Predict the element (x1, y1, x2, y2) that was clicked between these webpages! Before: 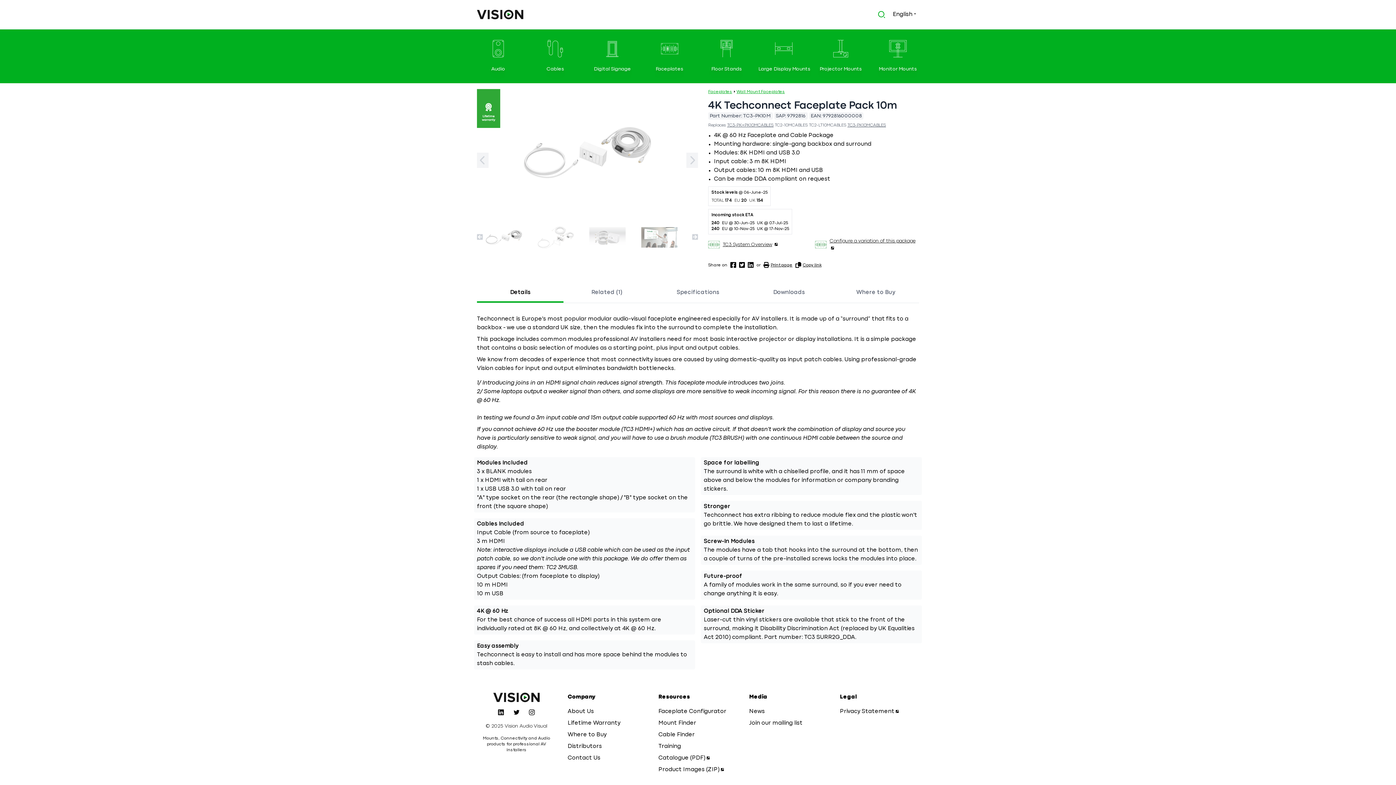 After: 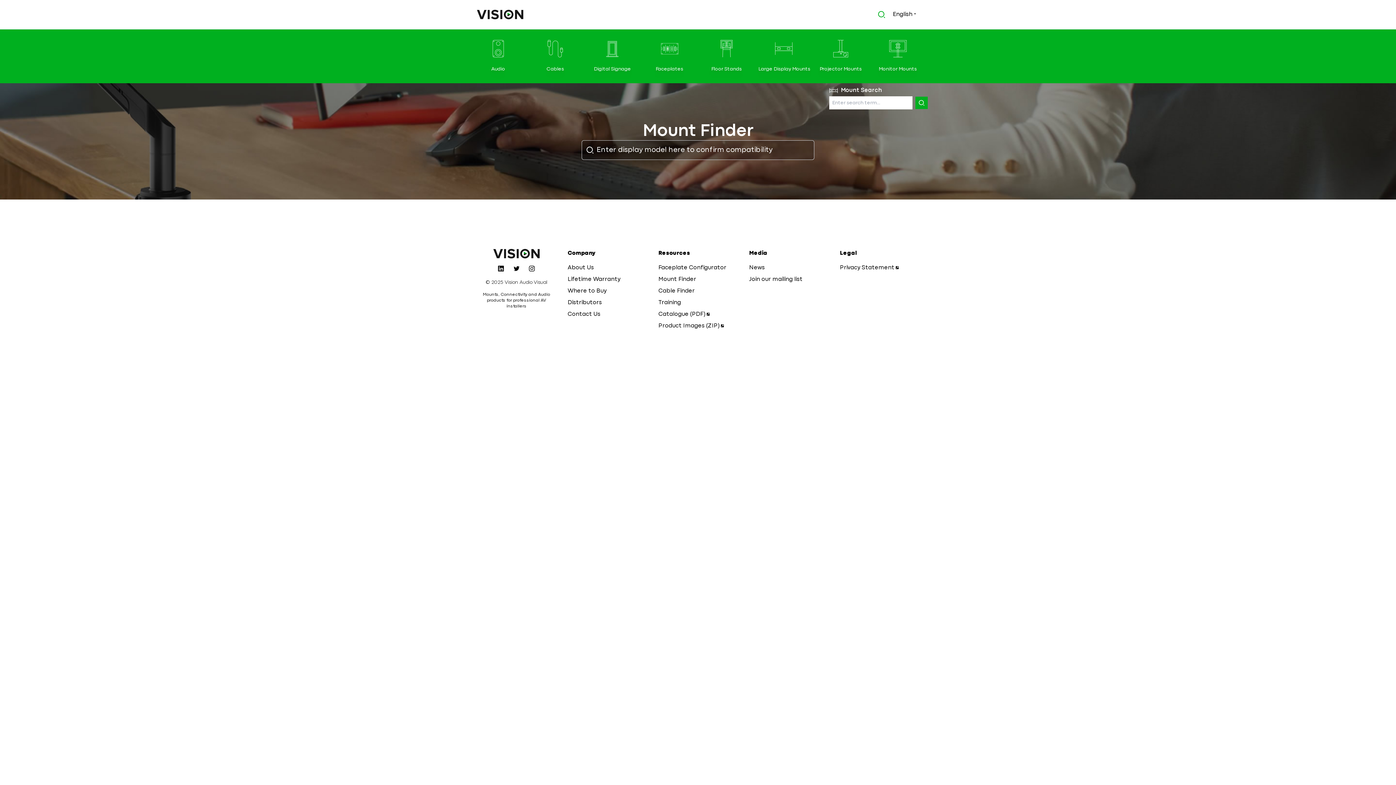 Action: label: Mount Finder bbox: (658, 721, 696, 726)